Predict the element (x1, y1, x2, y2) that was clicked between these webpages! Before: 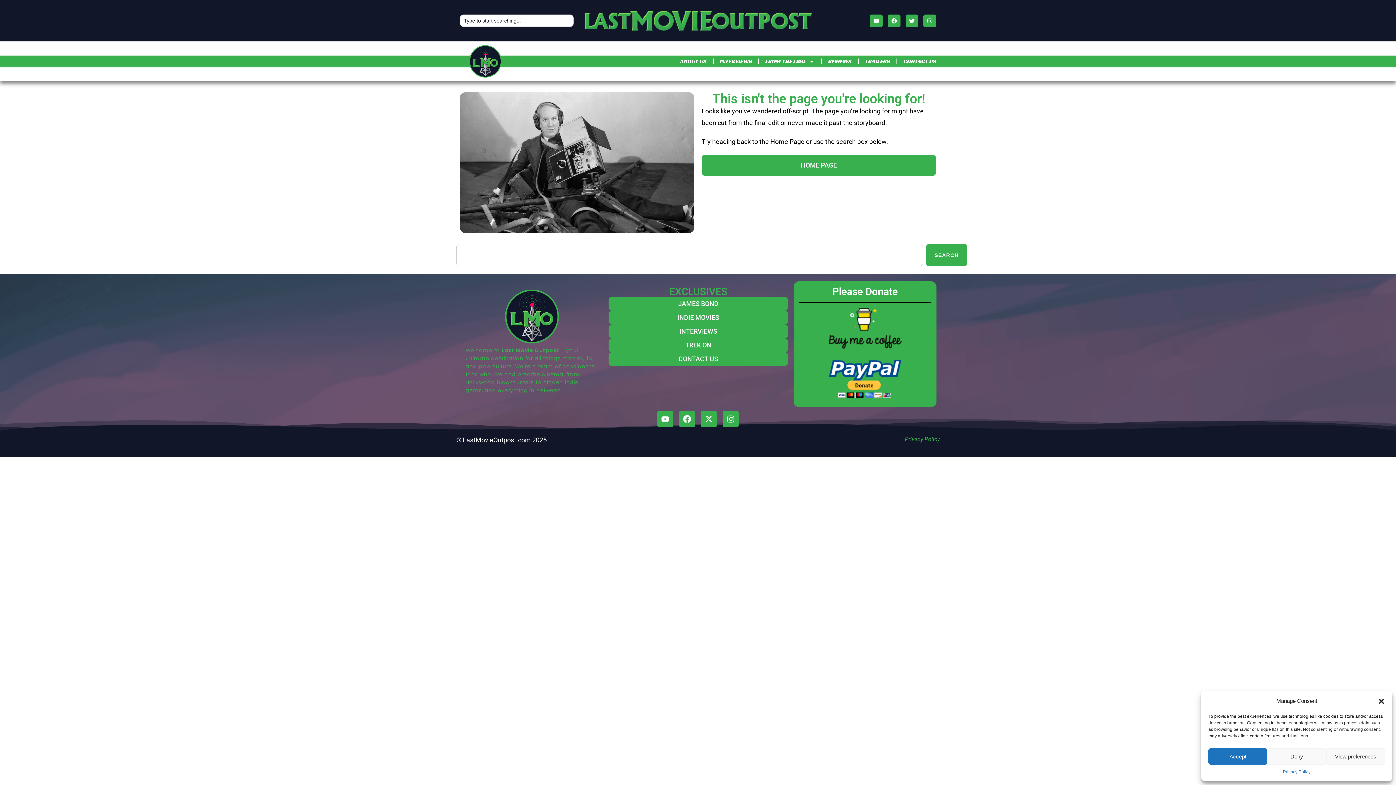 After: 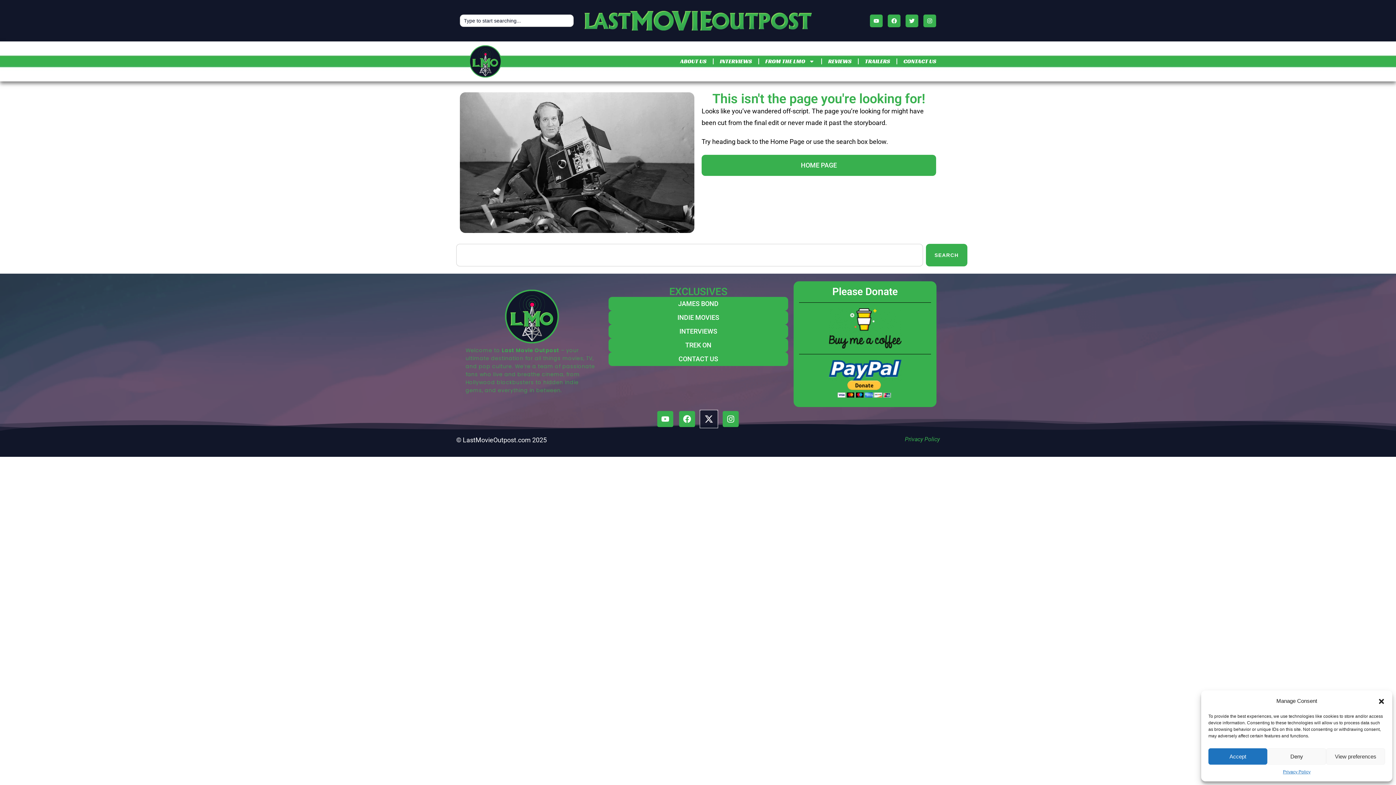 Action: bbox: (701, 411, 717, 427) label: X-twitter